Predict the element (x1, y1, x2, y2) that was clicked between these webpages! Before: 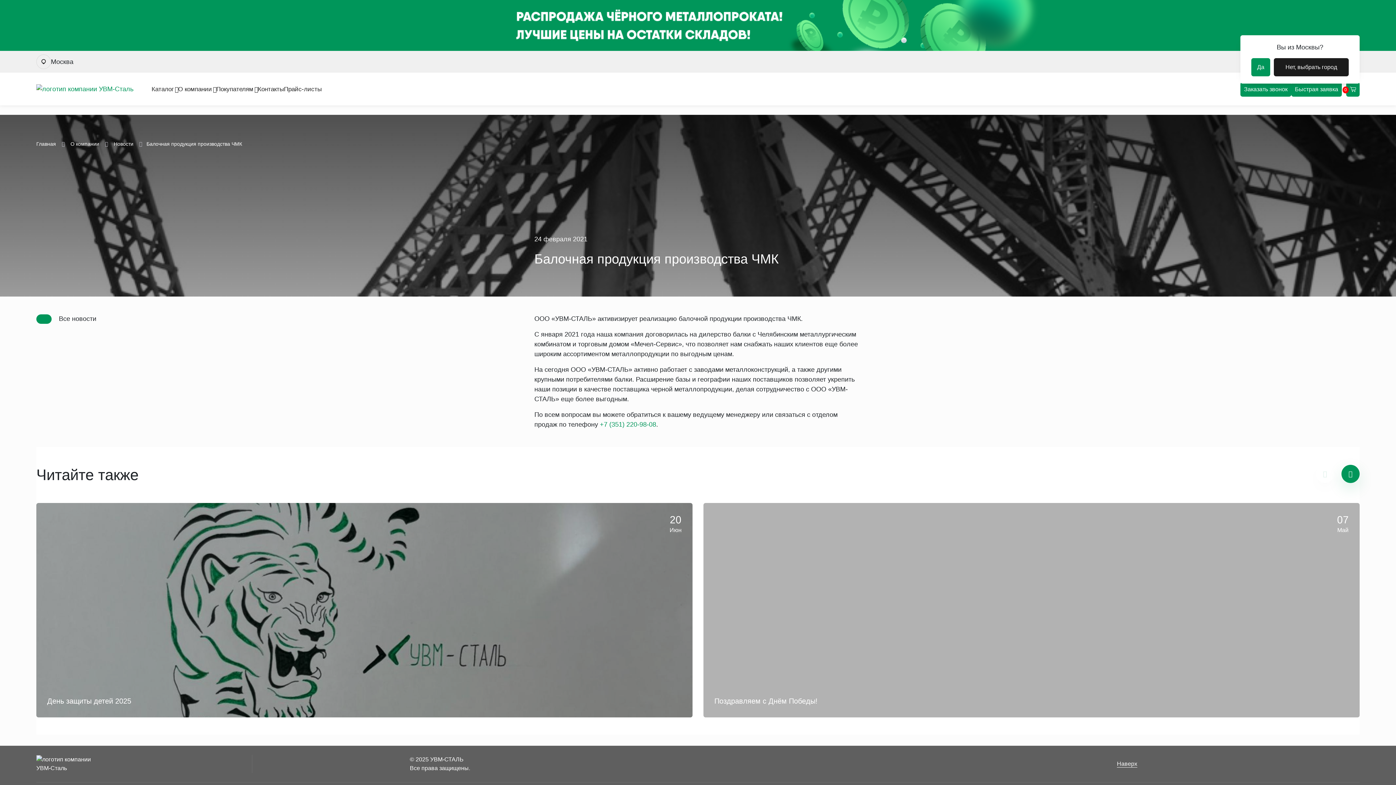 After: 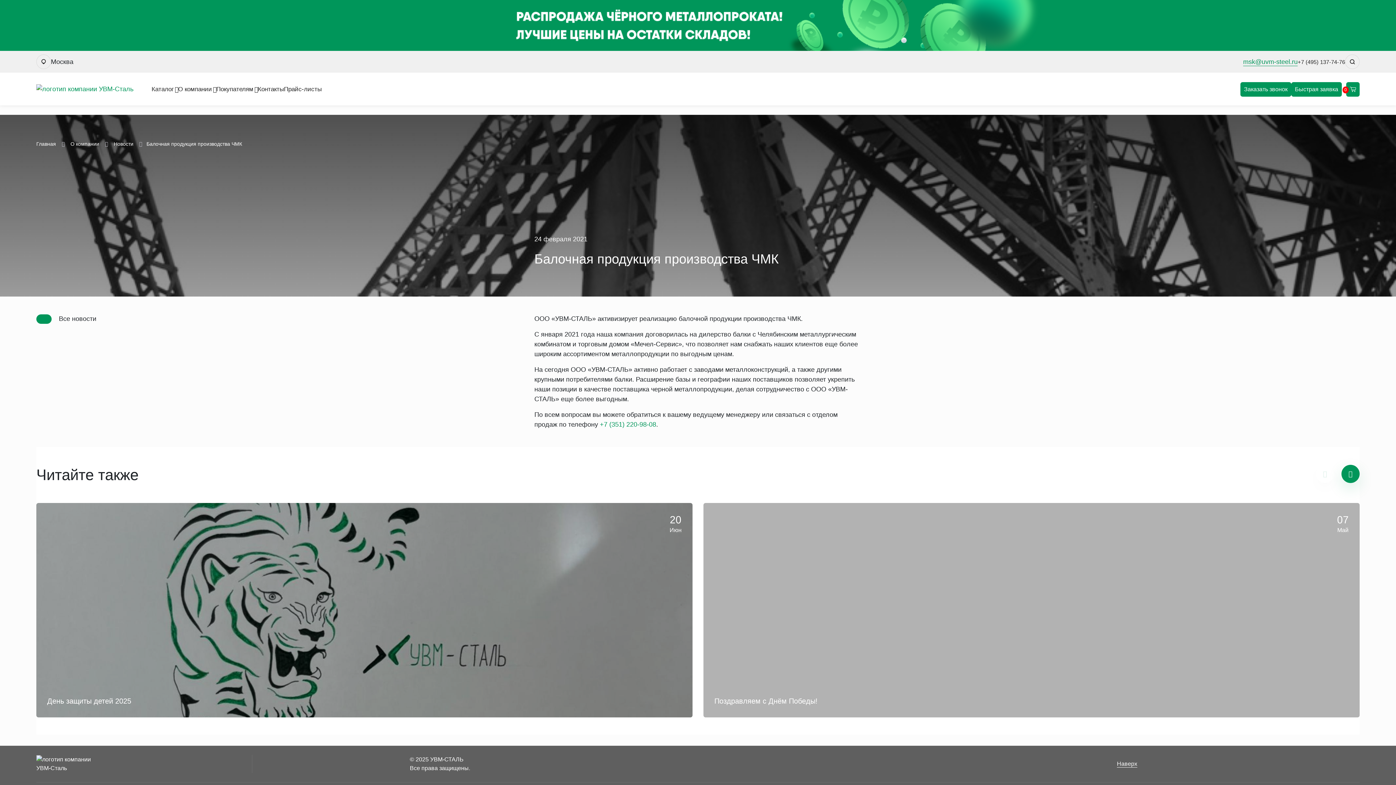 Action: label: Да bbox: (1251, 58, 1270, 76)